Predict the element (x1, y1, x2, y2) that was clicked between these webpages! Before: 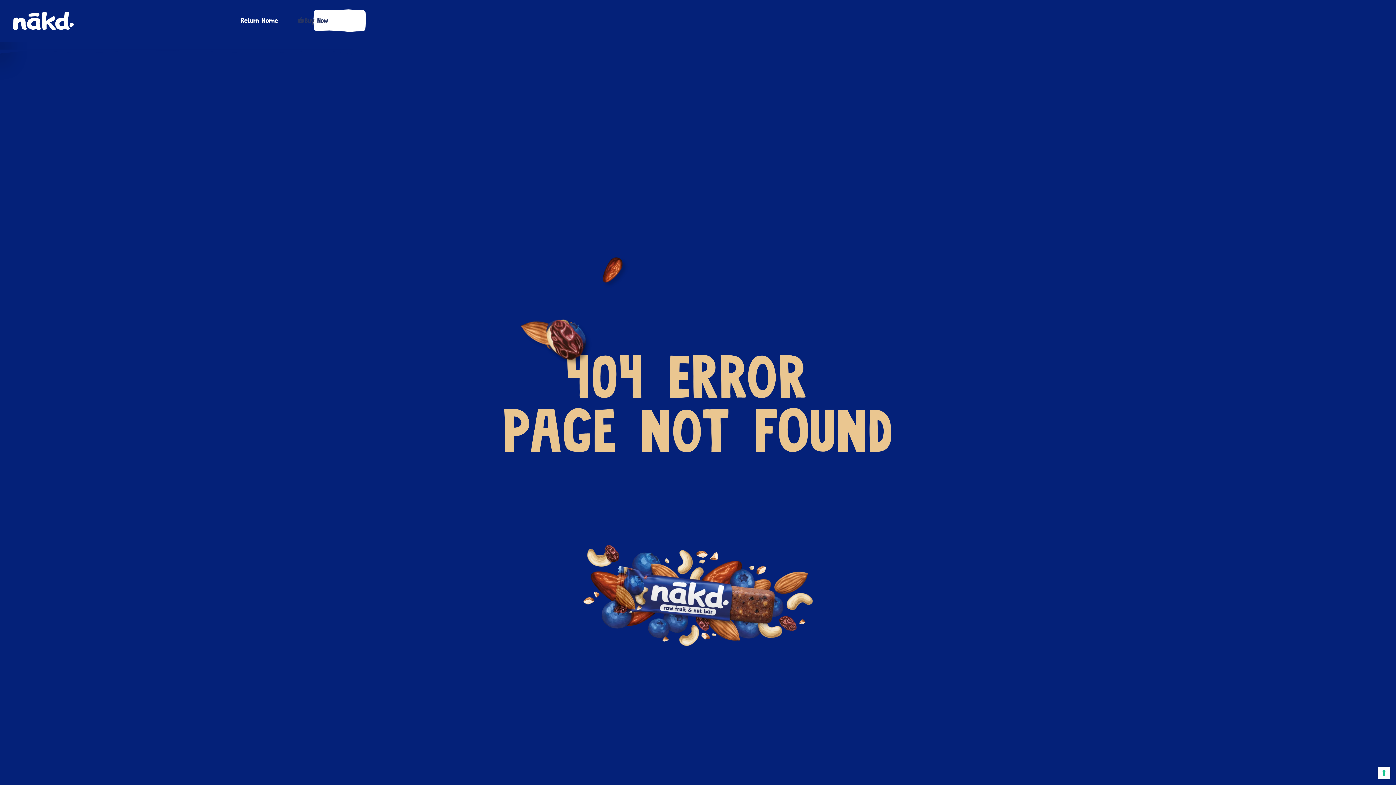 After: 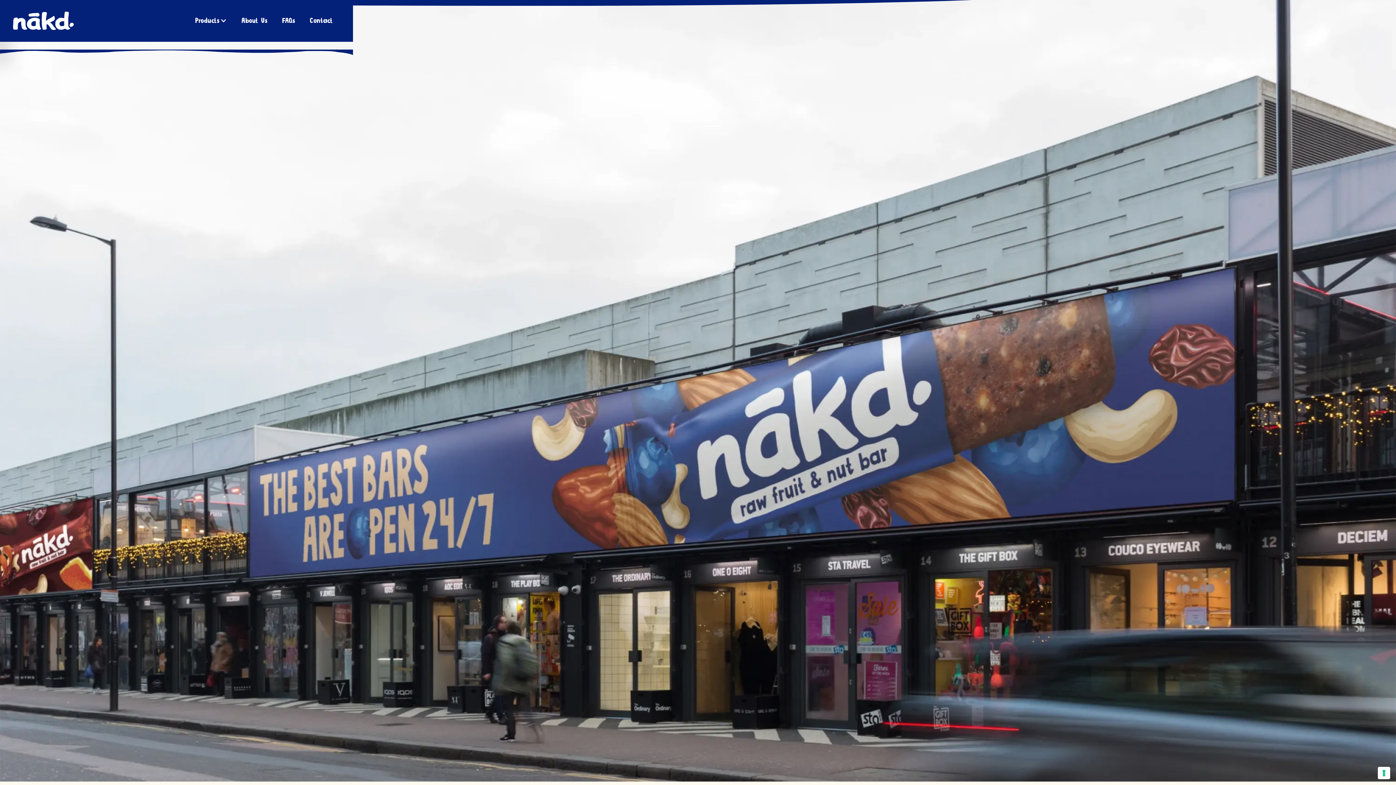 Action: label: Return Home bbox: (233, 9, 285, 32)